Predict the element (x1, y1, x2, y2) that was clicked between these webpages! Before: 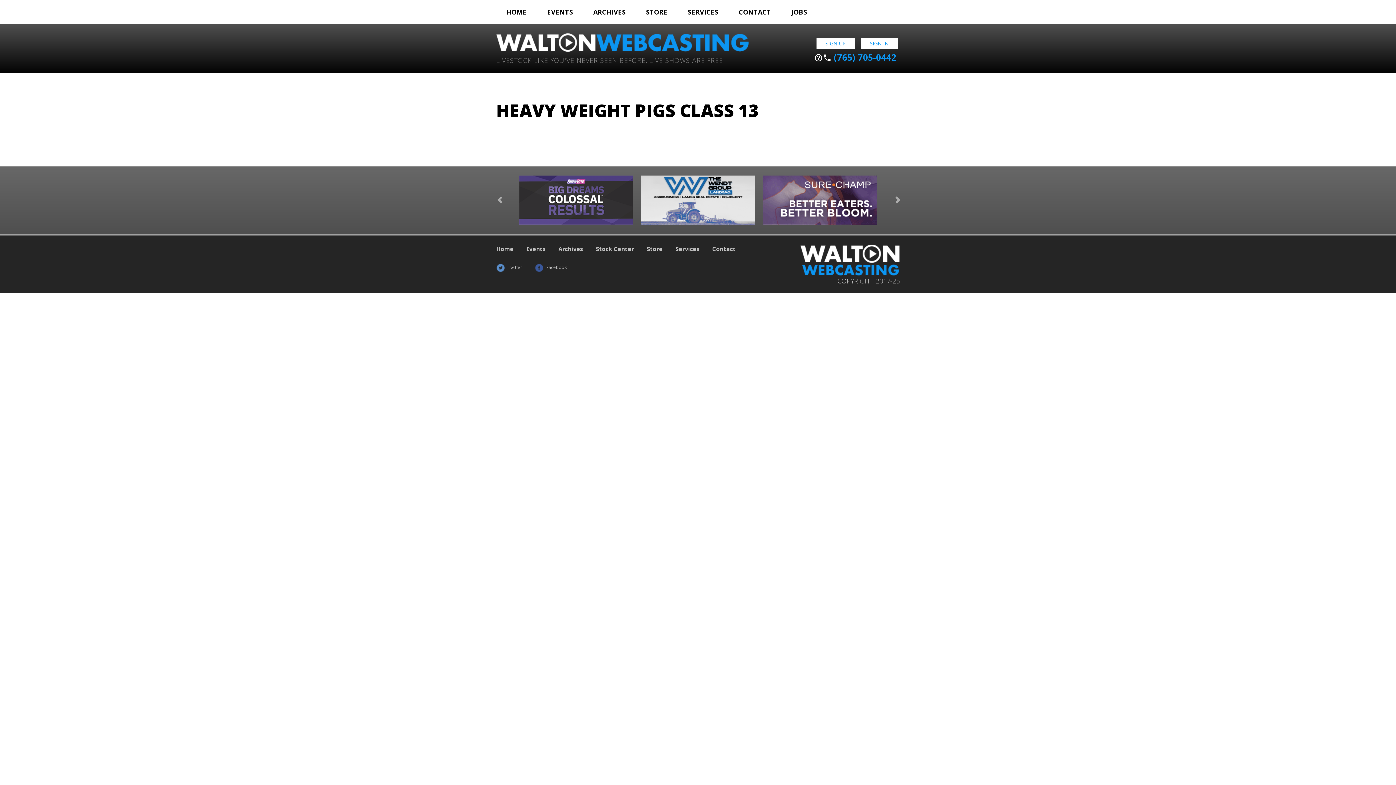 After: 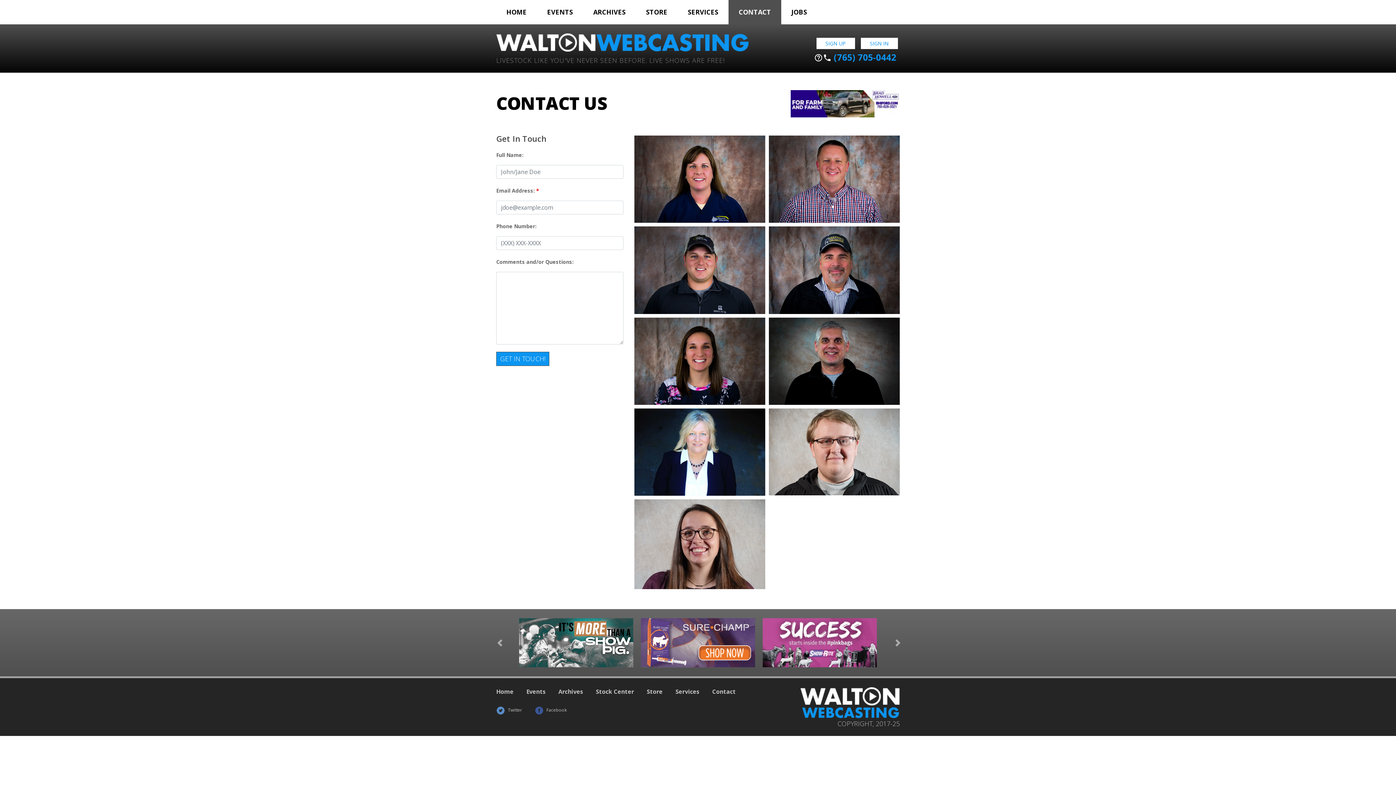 Action: bbox: (728, 0, 781, 24) label: CONTACT